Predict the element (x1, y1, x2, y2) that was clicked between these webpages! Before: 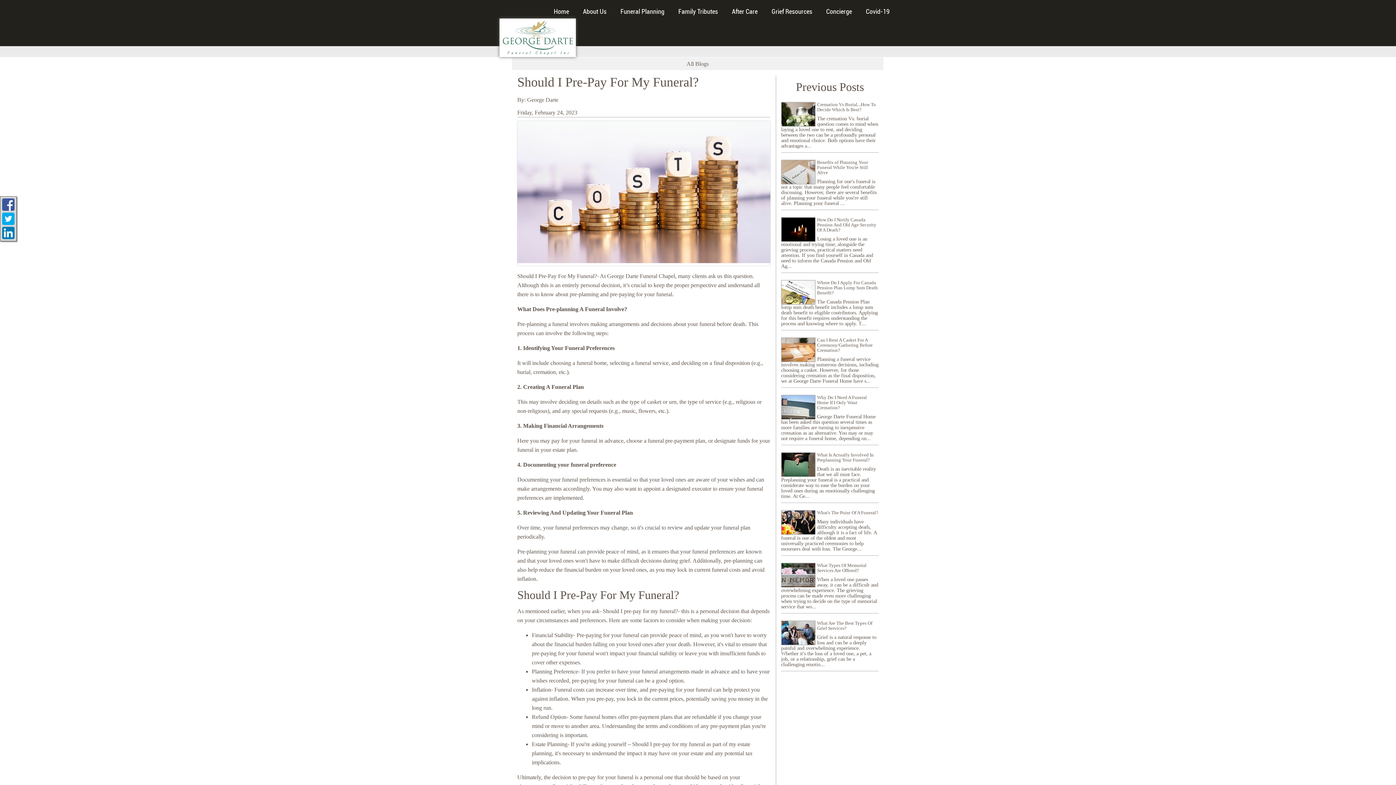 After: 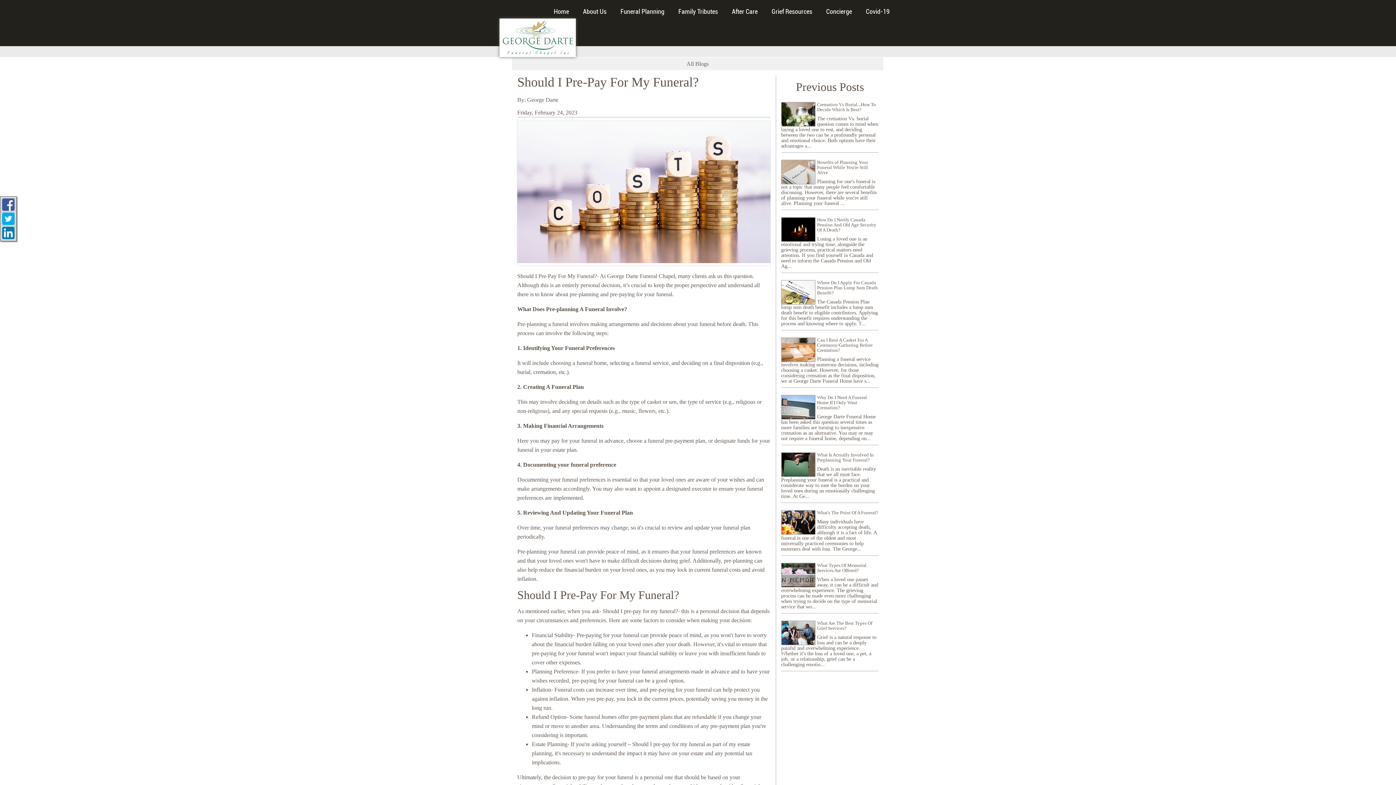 Action: bbox: (2, 226, 14, 239)